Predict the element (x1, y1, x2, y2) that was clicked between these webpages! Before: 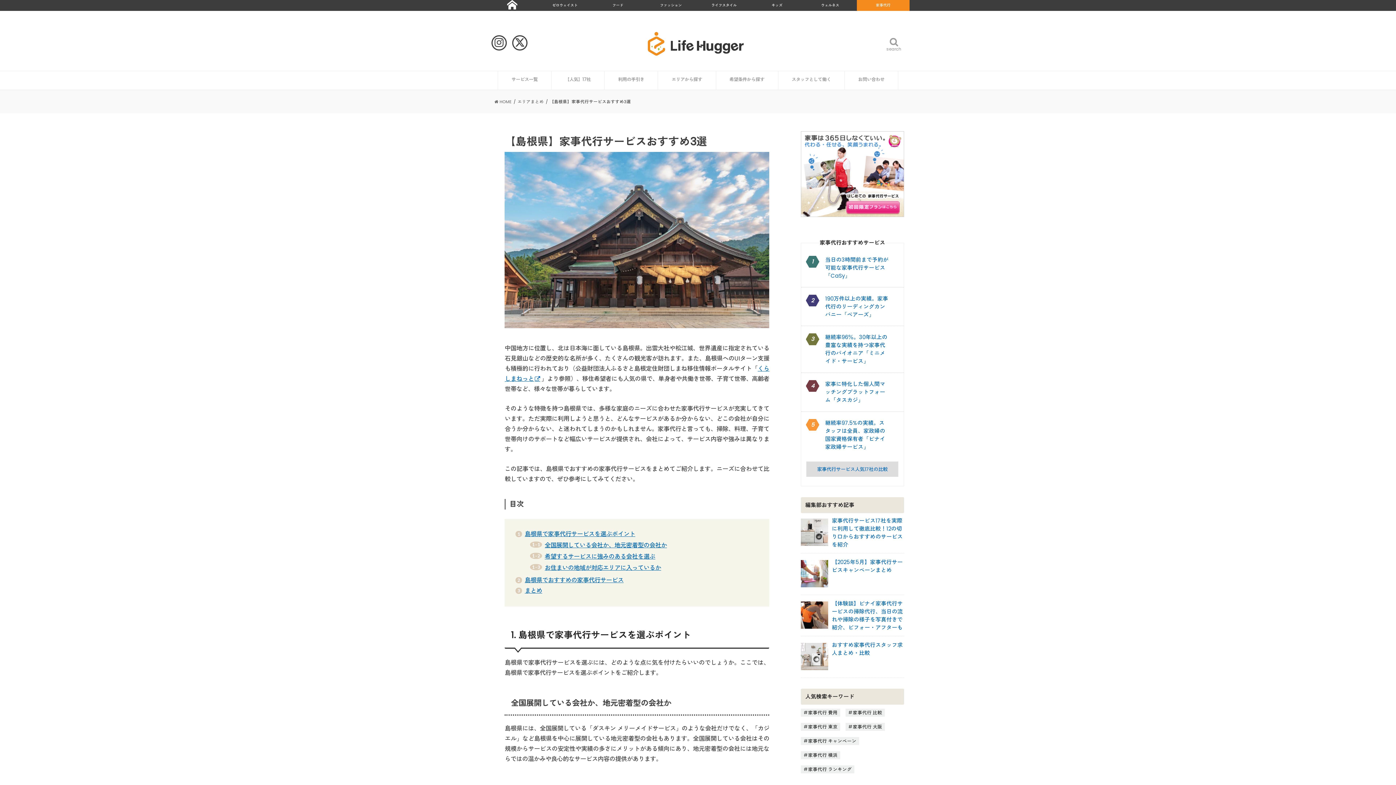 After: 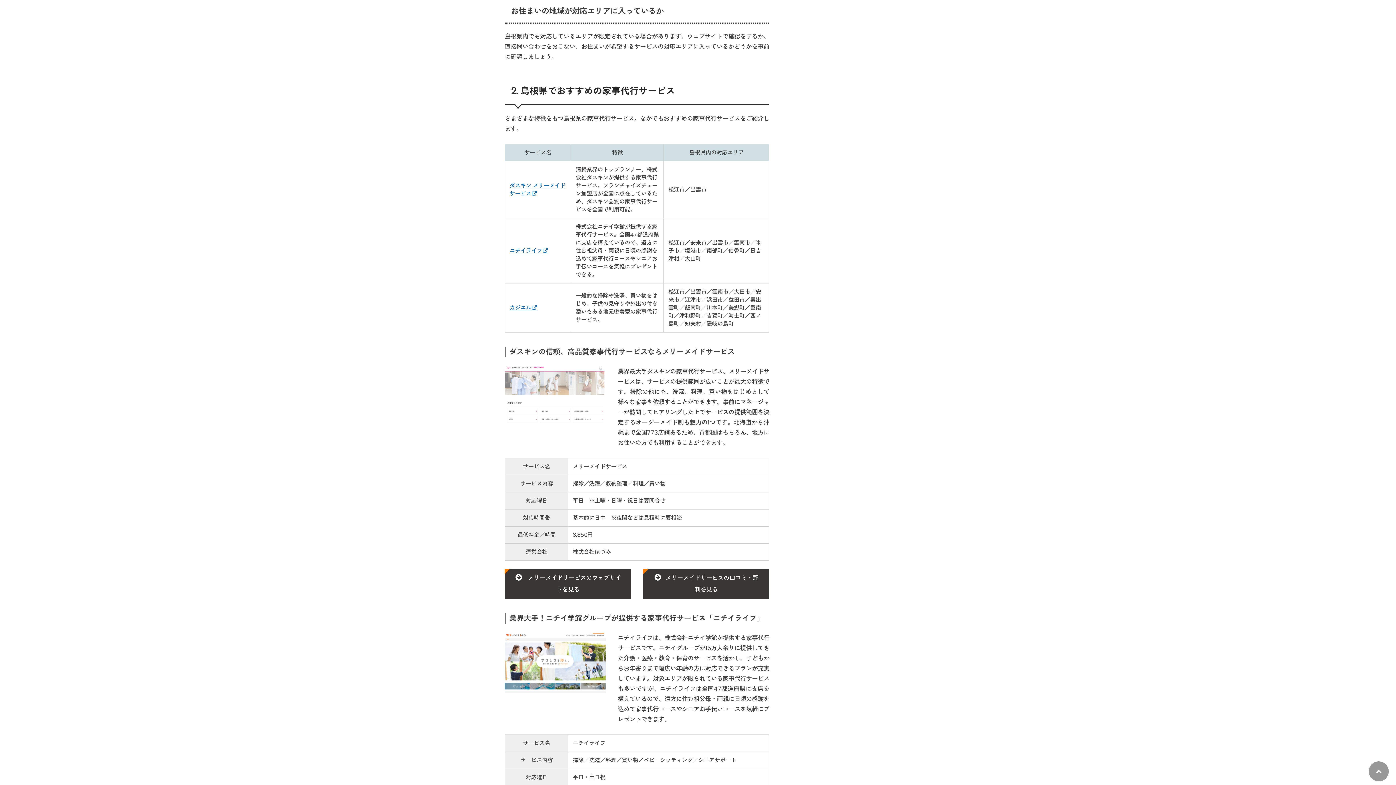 Action: label: お住まいの地域が対応エリアに入っているか bbox: (544, 564, 661, 572)